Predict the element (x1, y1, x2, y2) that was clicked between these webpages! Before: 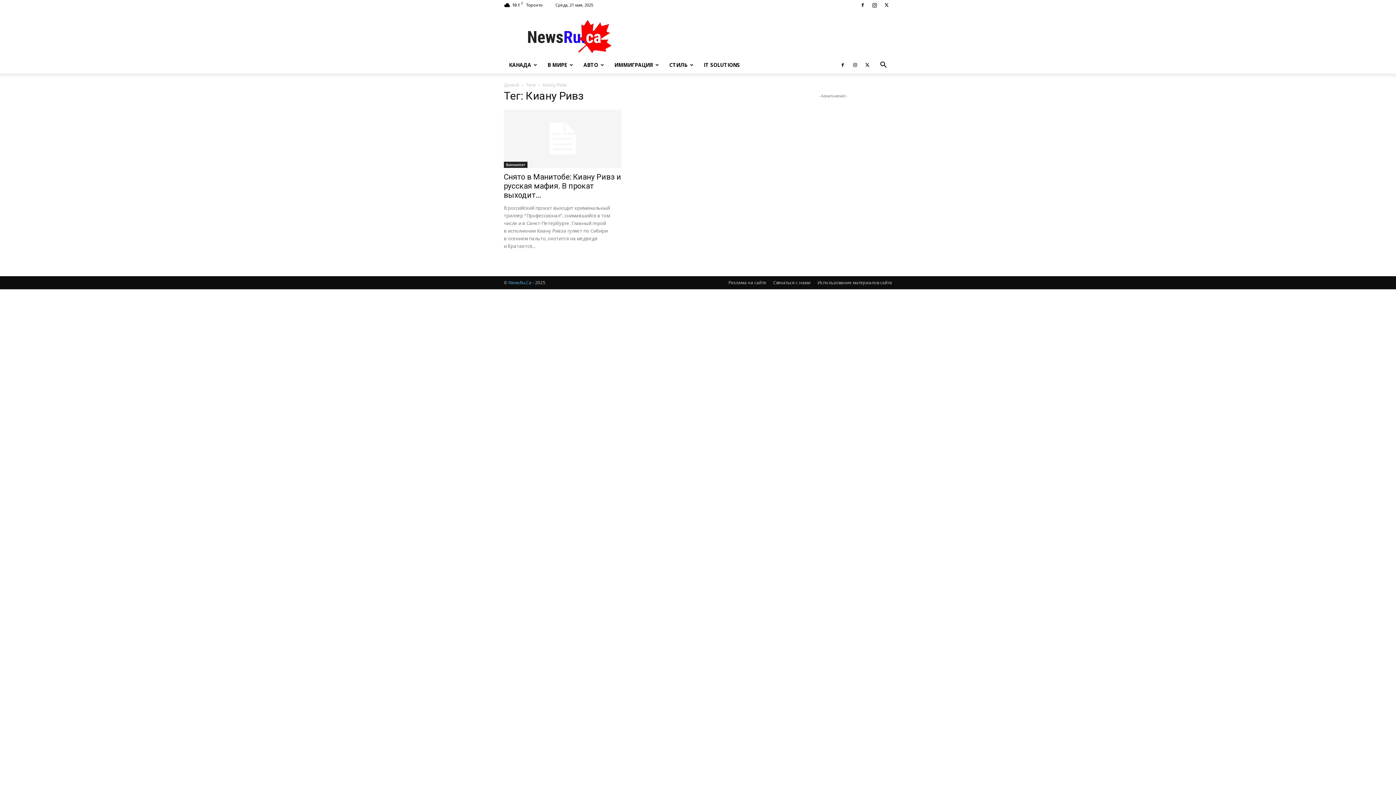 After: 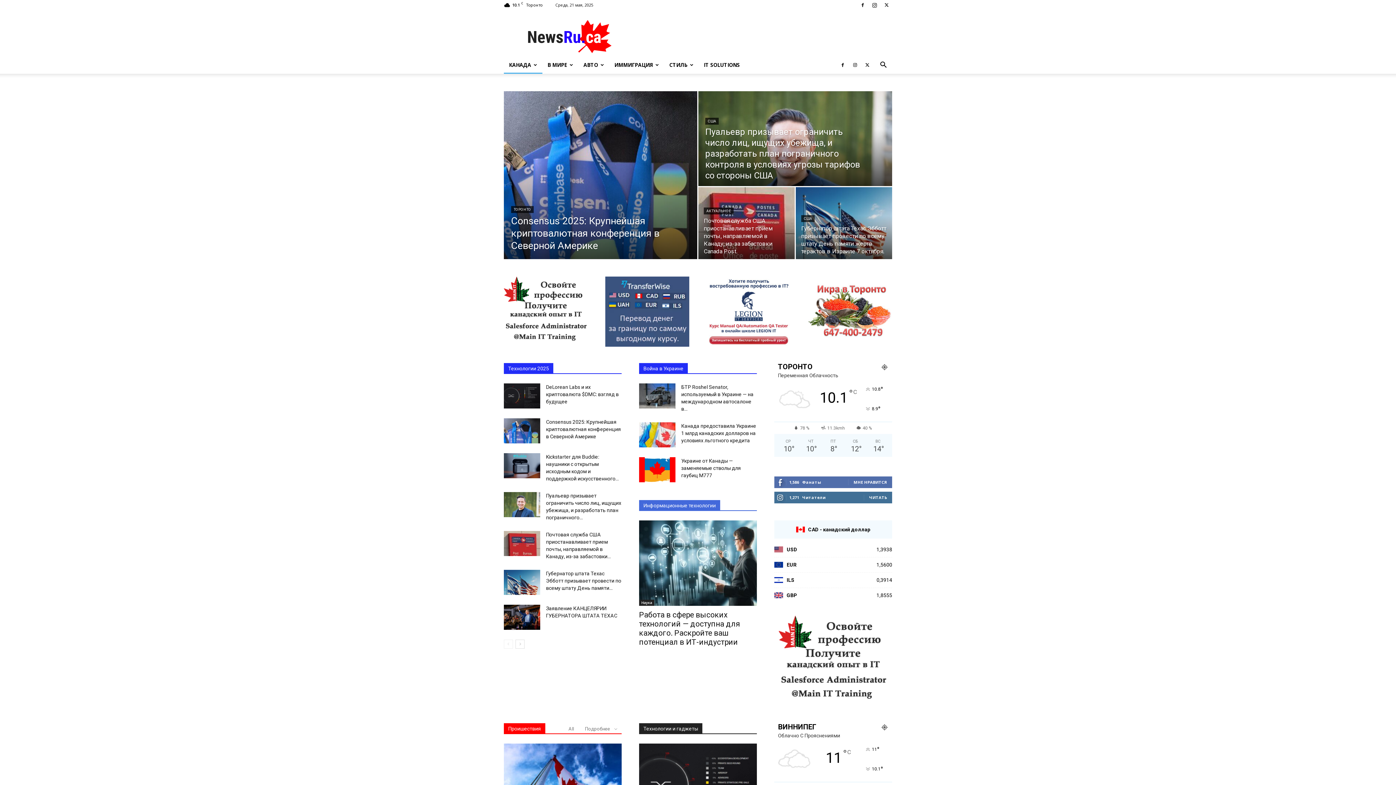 Action: bbox: (508, 279, 531, 285) label: NewsRu.Ca